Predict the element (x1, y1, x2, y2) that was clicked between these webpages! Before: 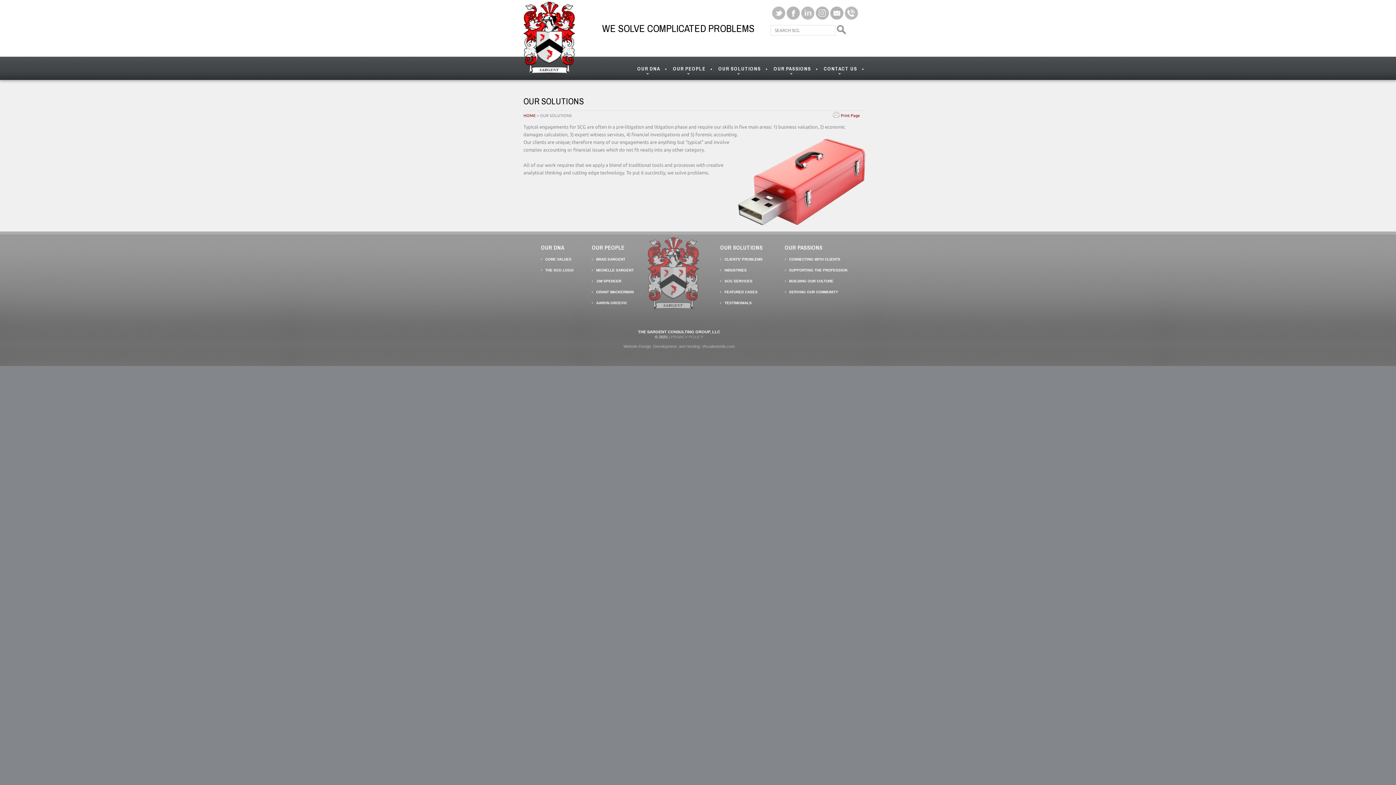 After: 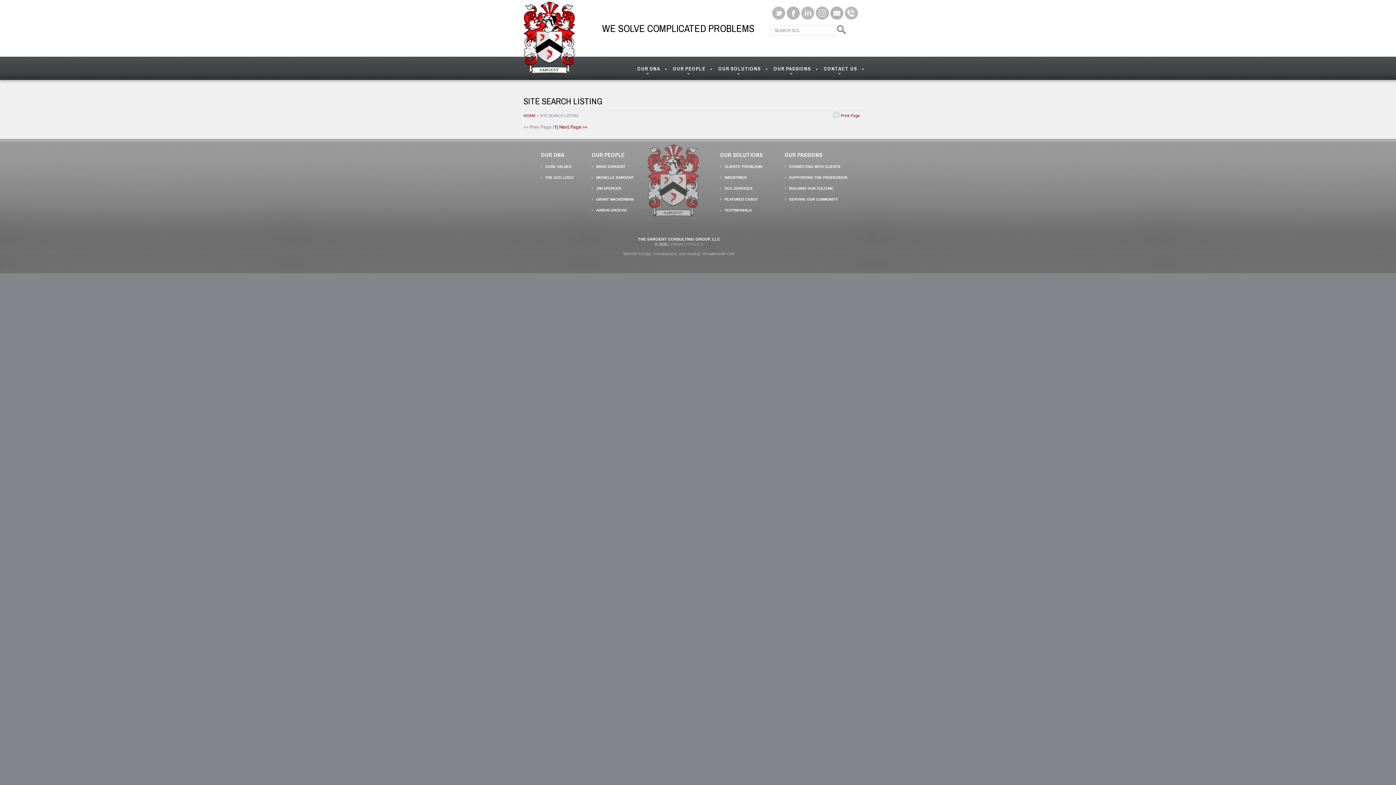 Action: bbox: (837, 25, 850, 38)